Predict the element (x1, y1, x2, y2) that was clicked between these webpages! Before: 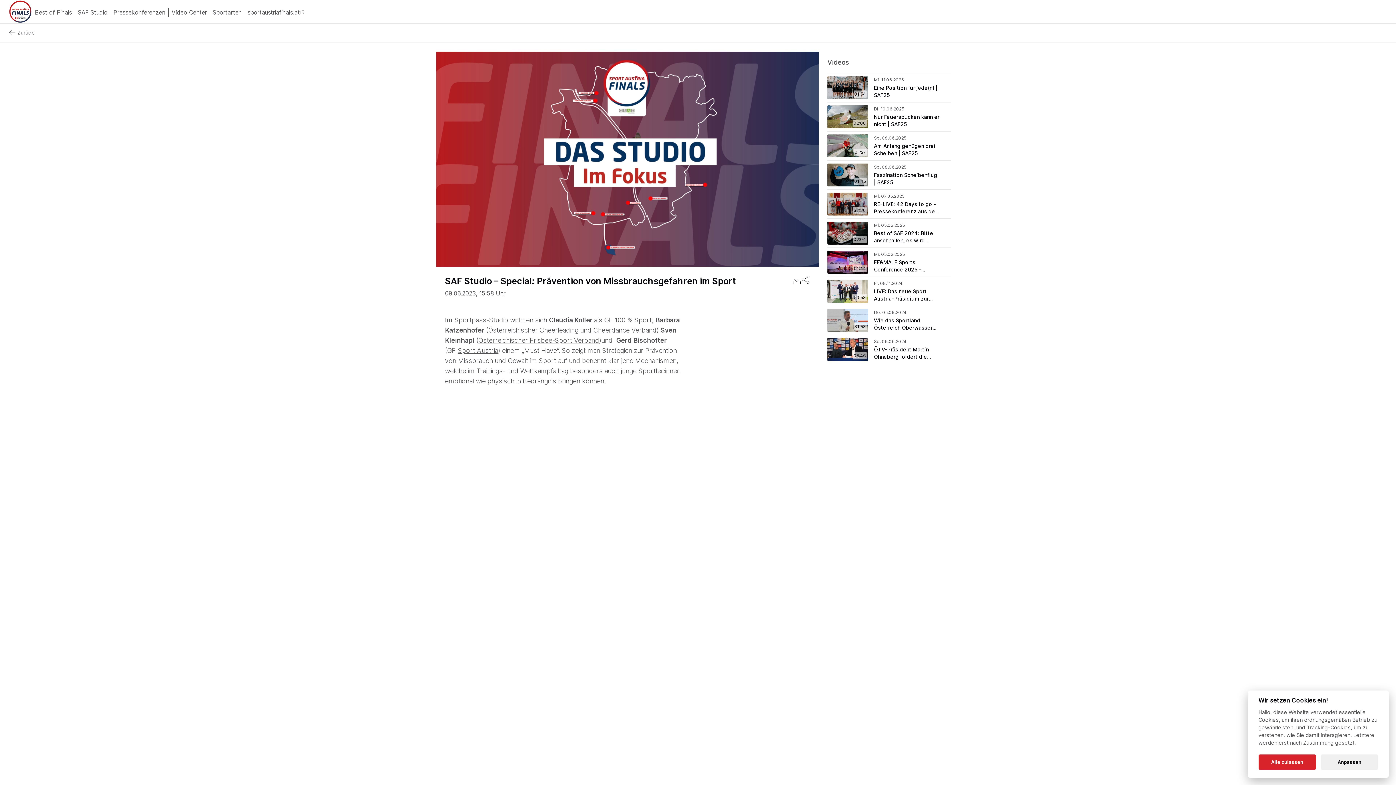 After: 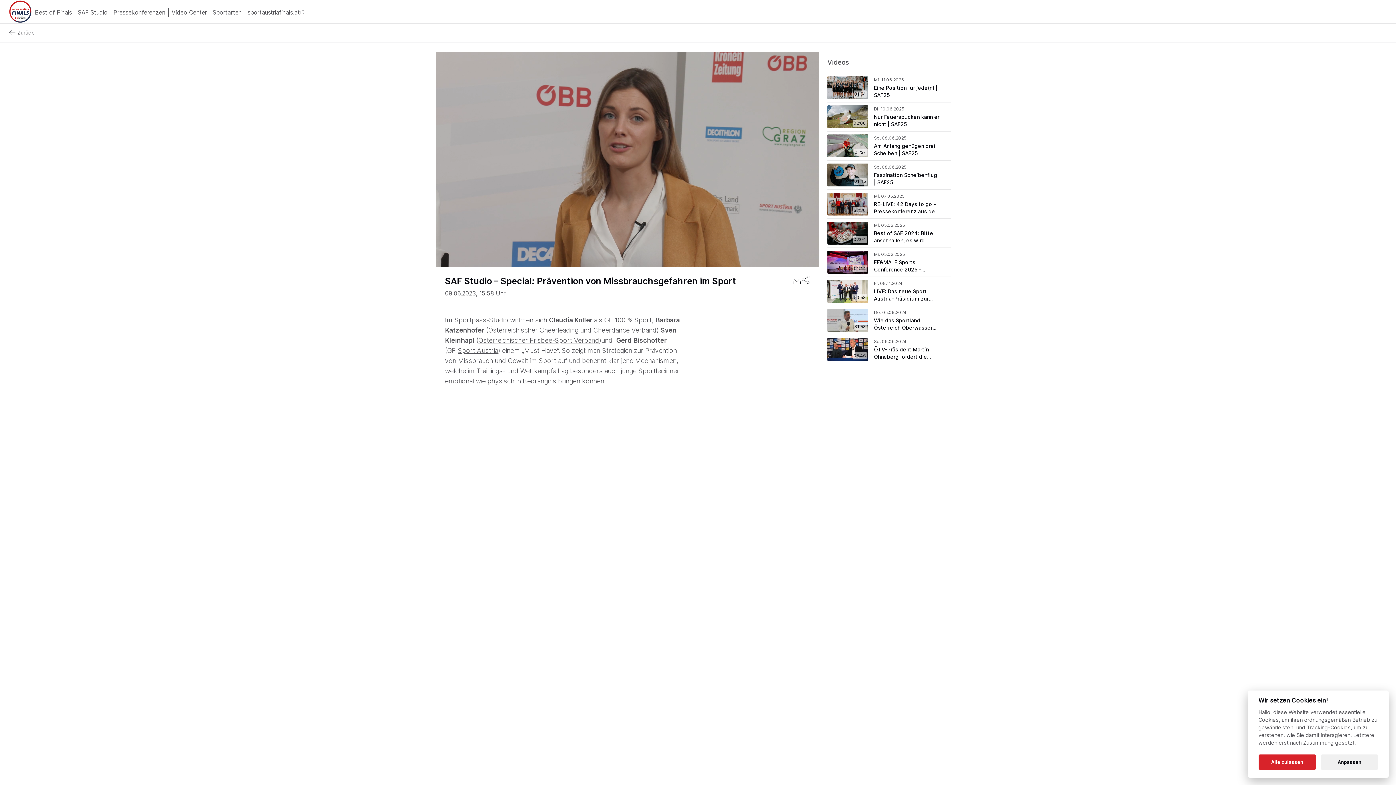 Action: bbox: (445, 228, 453, 237)